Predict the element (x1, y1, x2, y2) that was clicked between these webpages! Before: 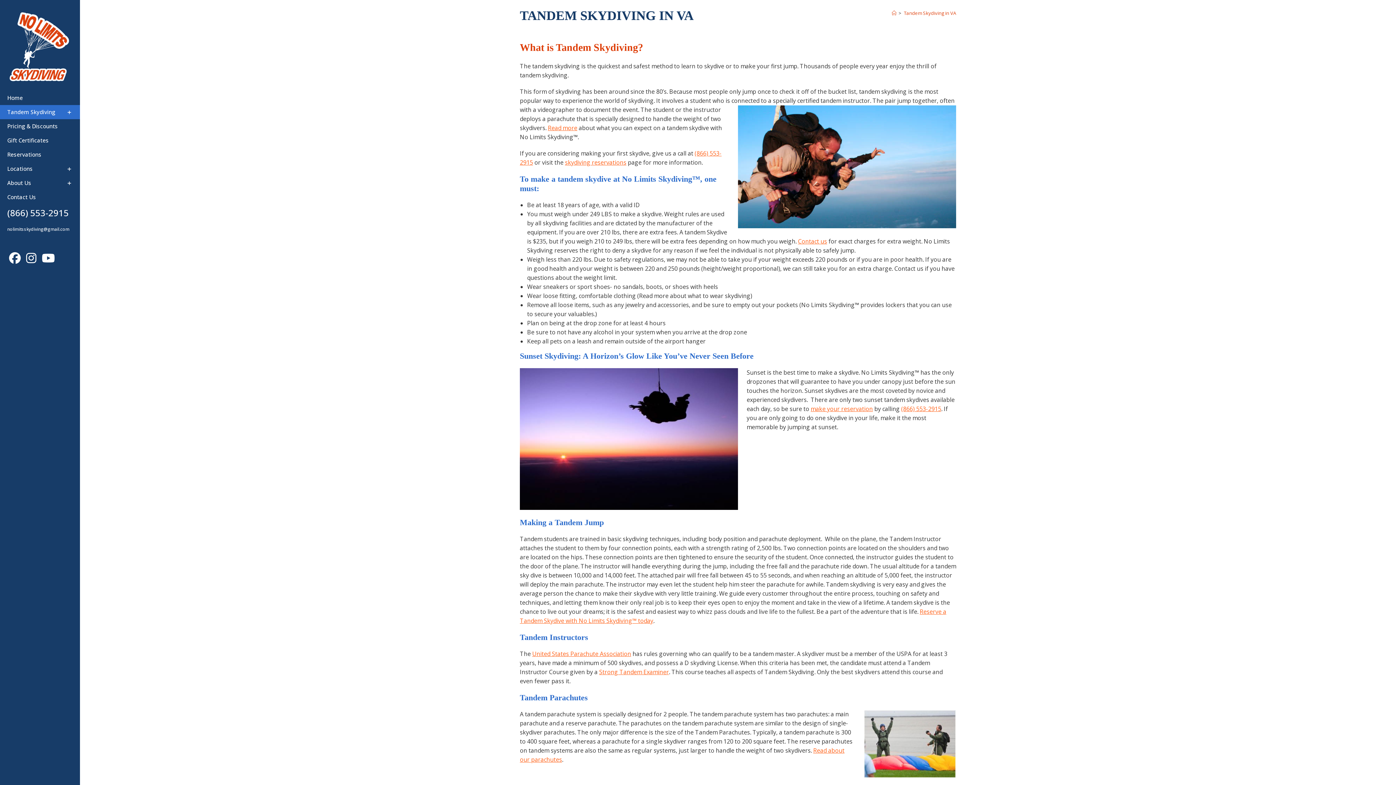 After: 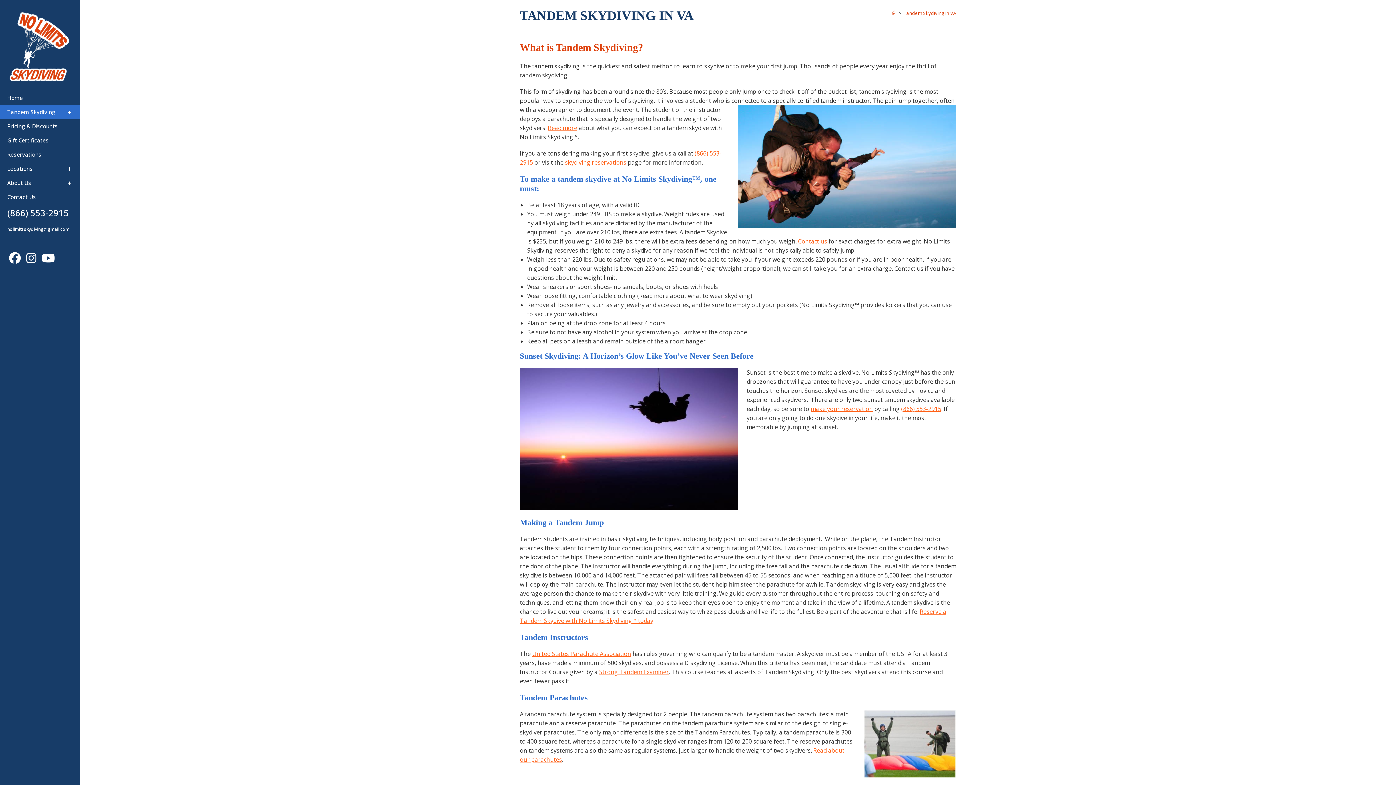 Action: label: Tandem Skydiving bbox: (0, 105, 80, 119)